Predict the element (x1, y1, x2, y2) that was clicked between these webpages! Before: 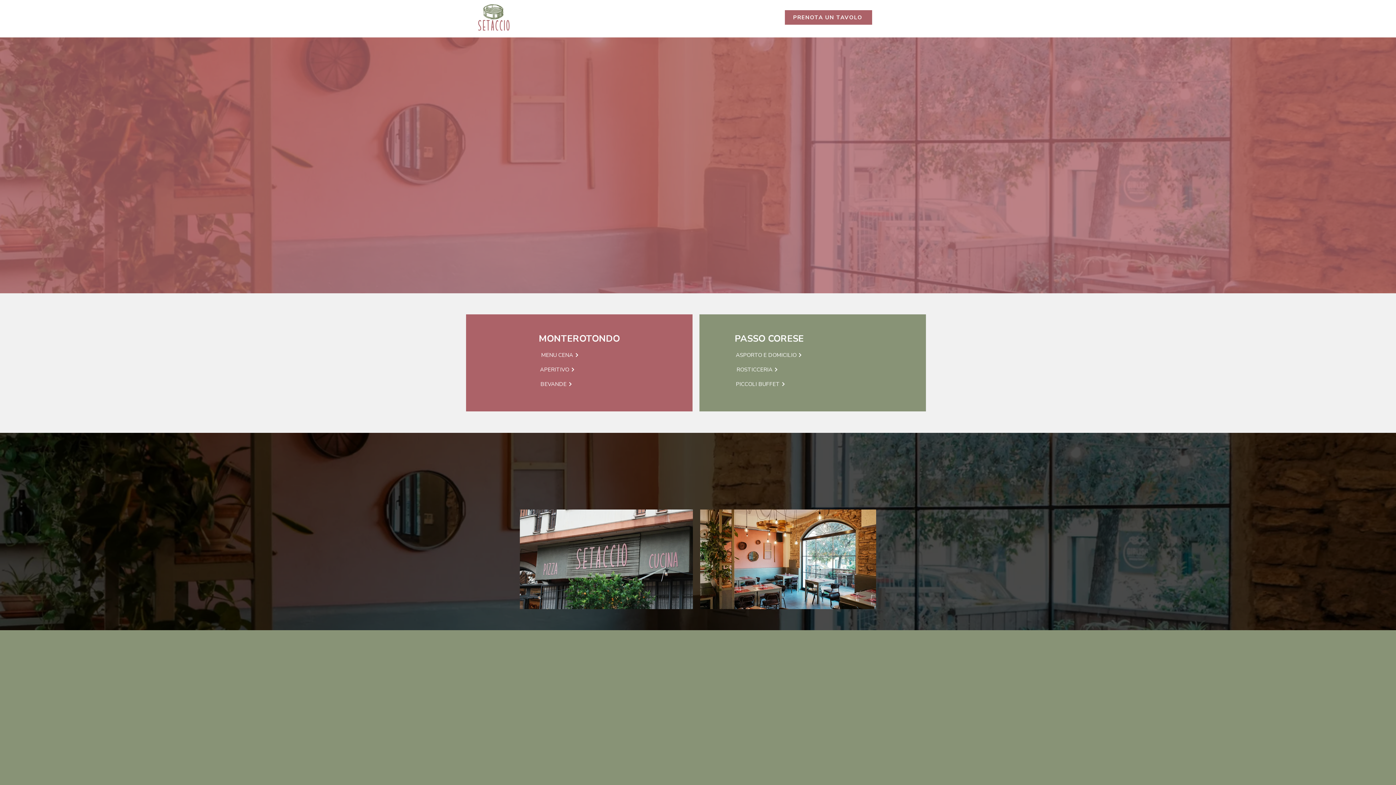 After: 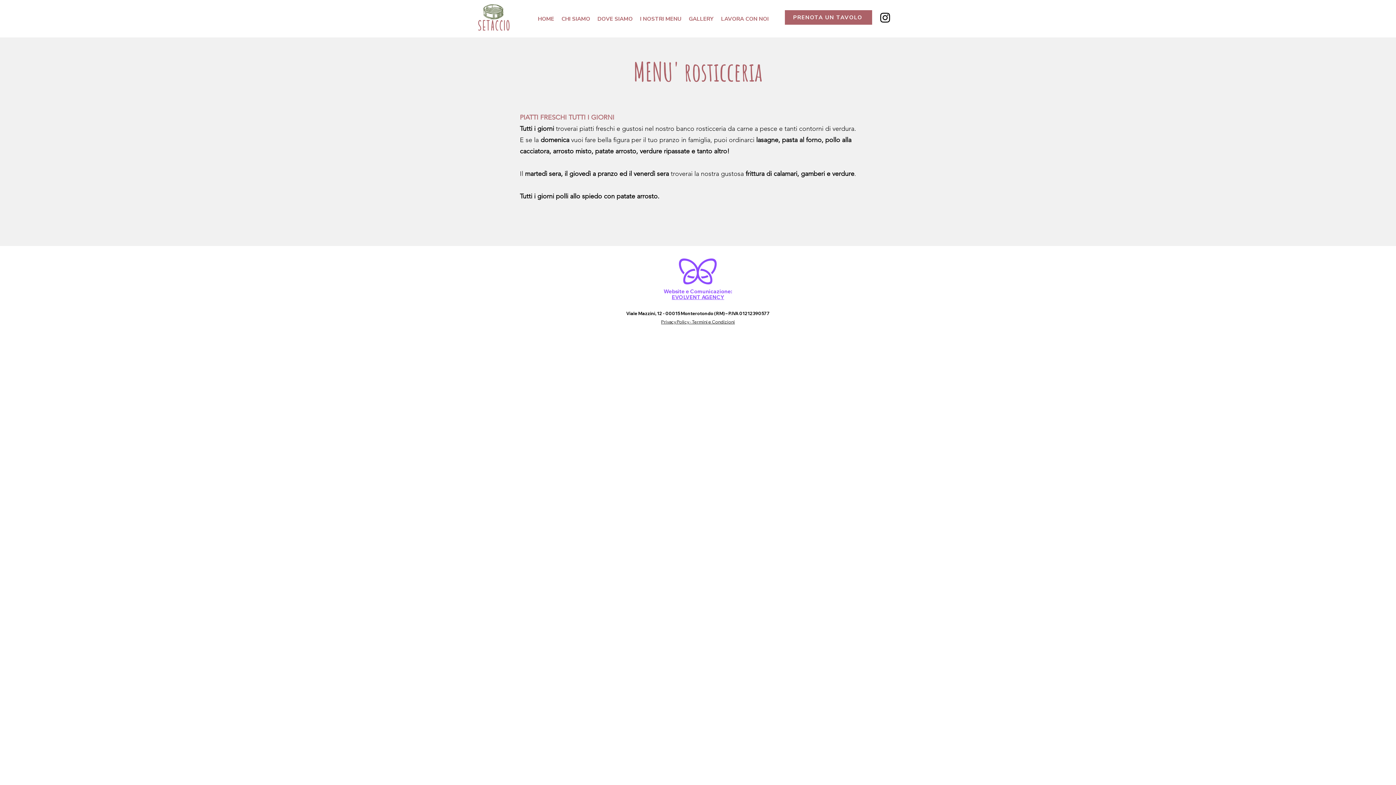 Action: label: ROSTICCERIA bbox: (720, 362, 795, 377)